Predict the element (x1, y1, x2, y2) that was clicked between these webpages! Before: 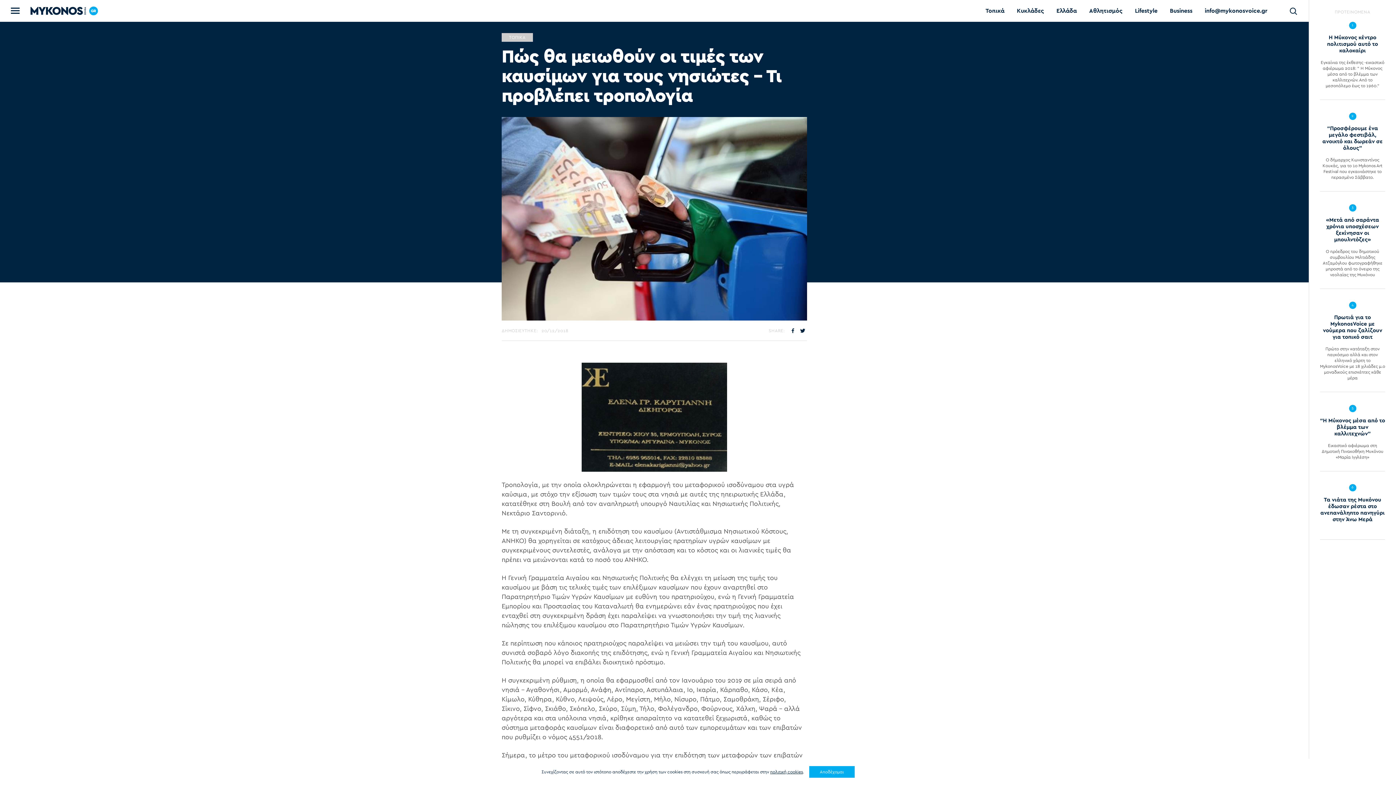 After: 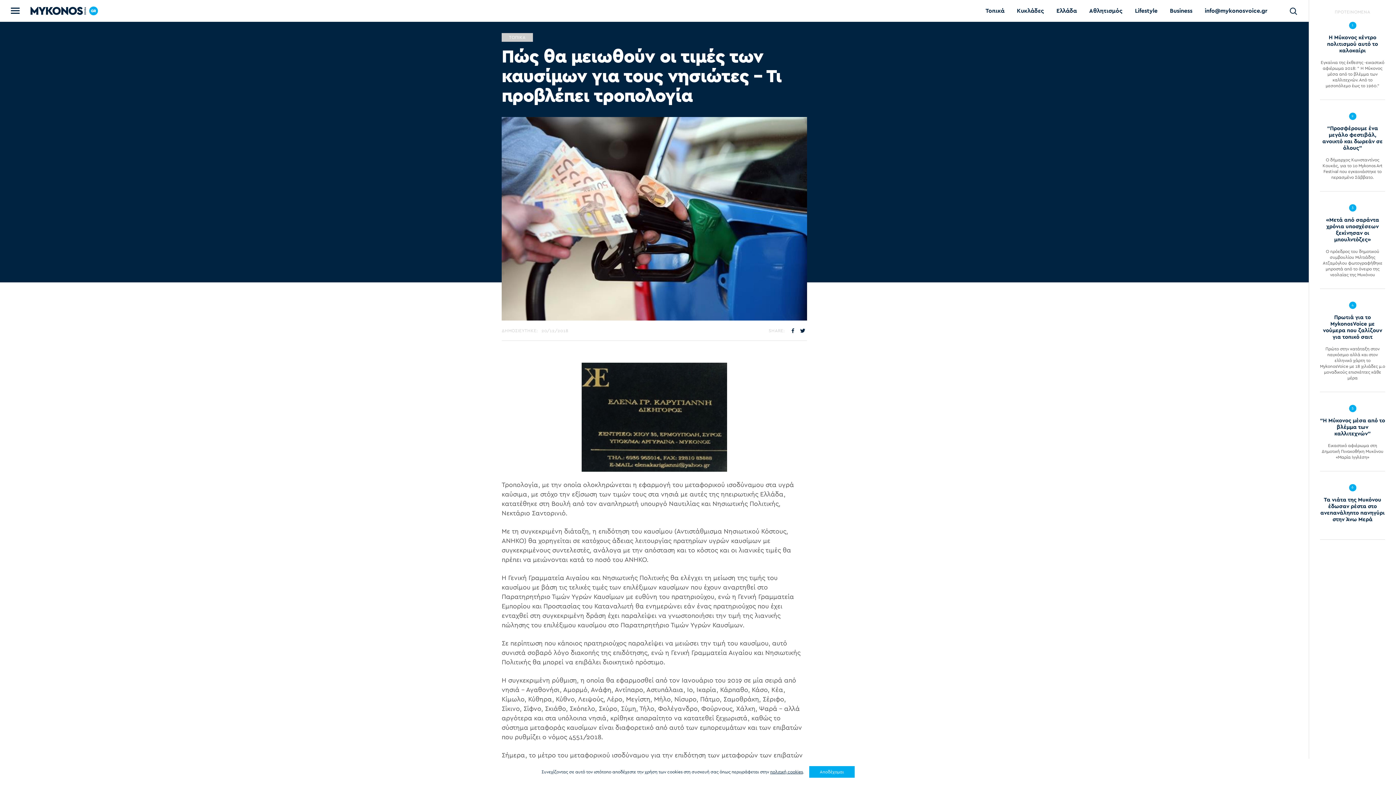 Action: bbox: (788, 328, 797, 332)